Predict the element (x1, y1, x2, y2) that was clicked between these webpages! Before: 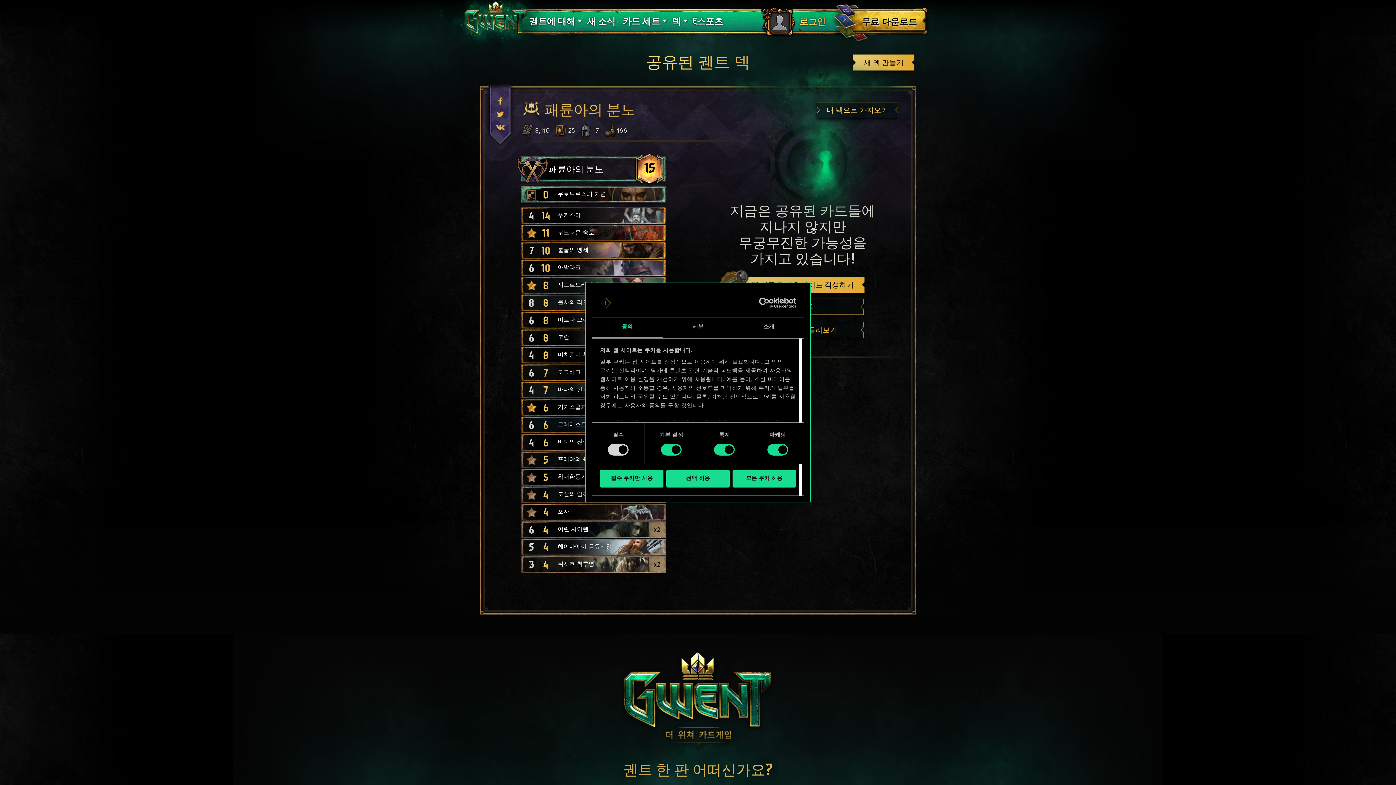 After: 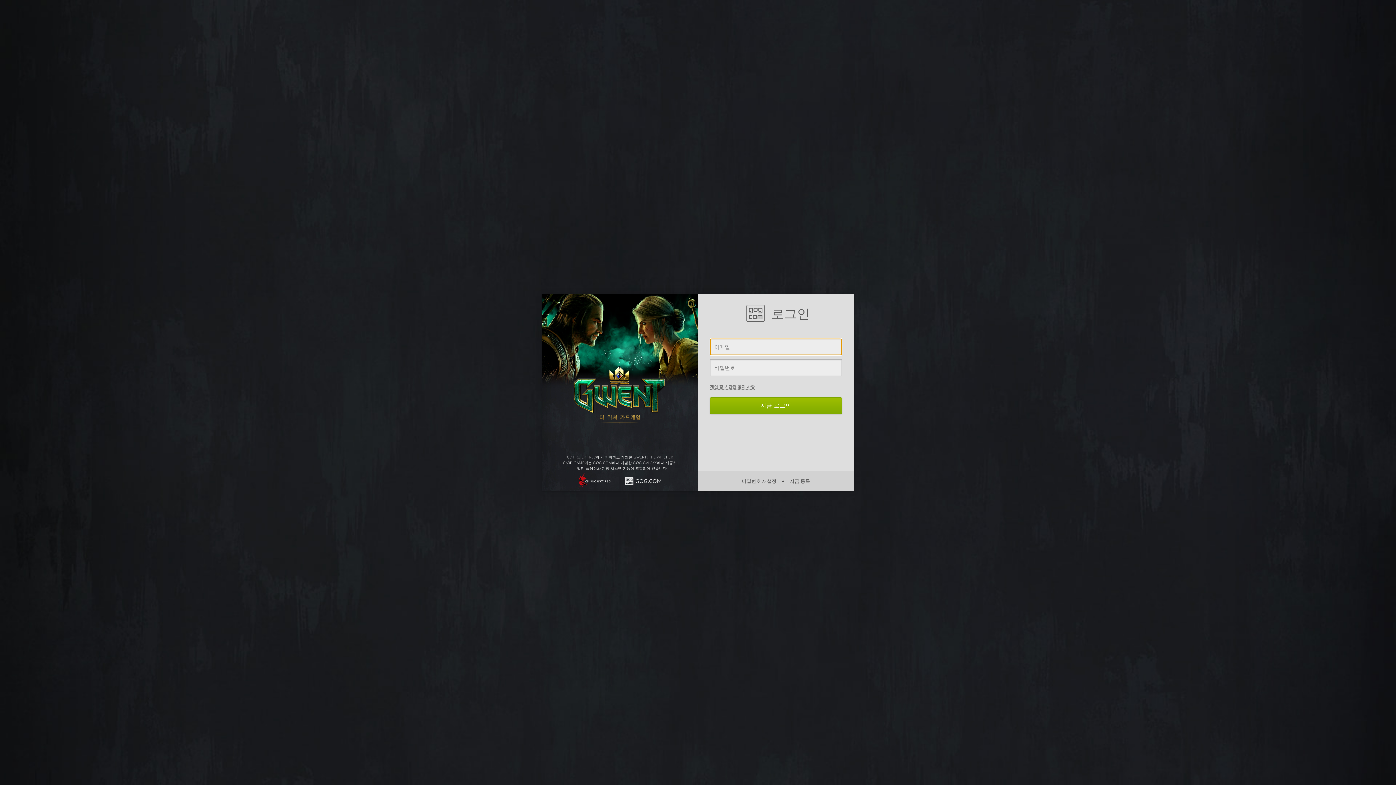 Action: label: 내 덱으로 가져오기 bbox: (814, 98, 901, 121)